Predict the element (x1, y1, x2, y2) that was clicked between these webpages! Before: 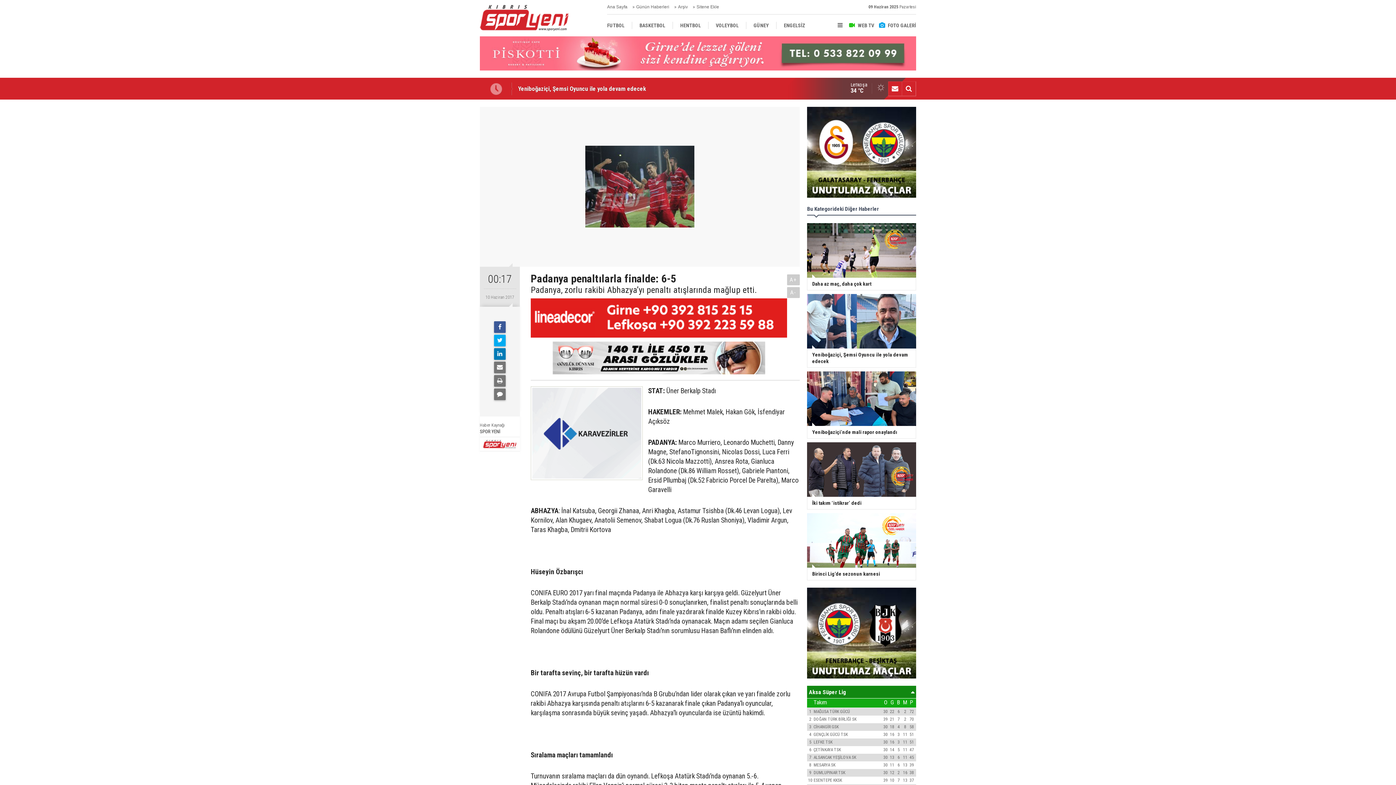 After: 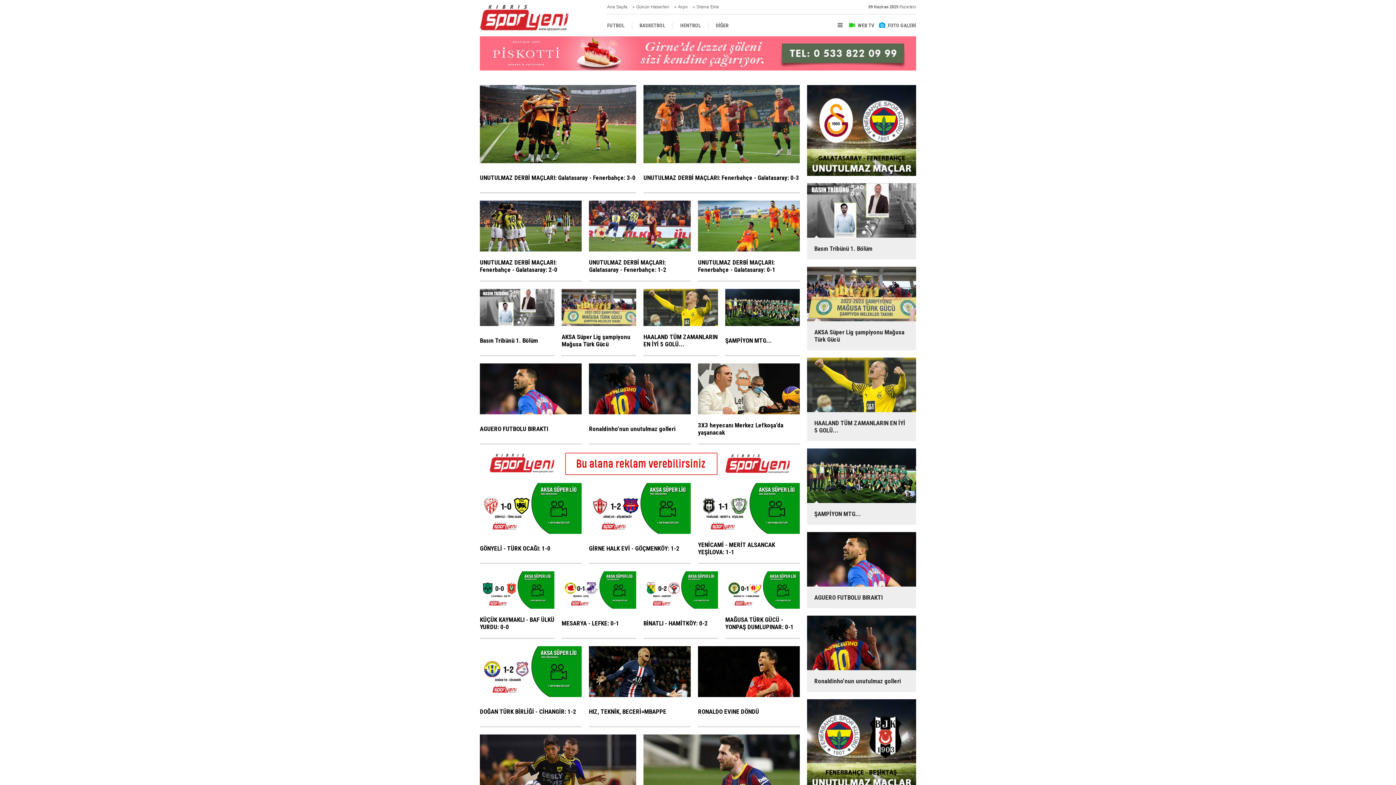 Action: label: WEB TV bbox: (848, 14, 874, 36)